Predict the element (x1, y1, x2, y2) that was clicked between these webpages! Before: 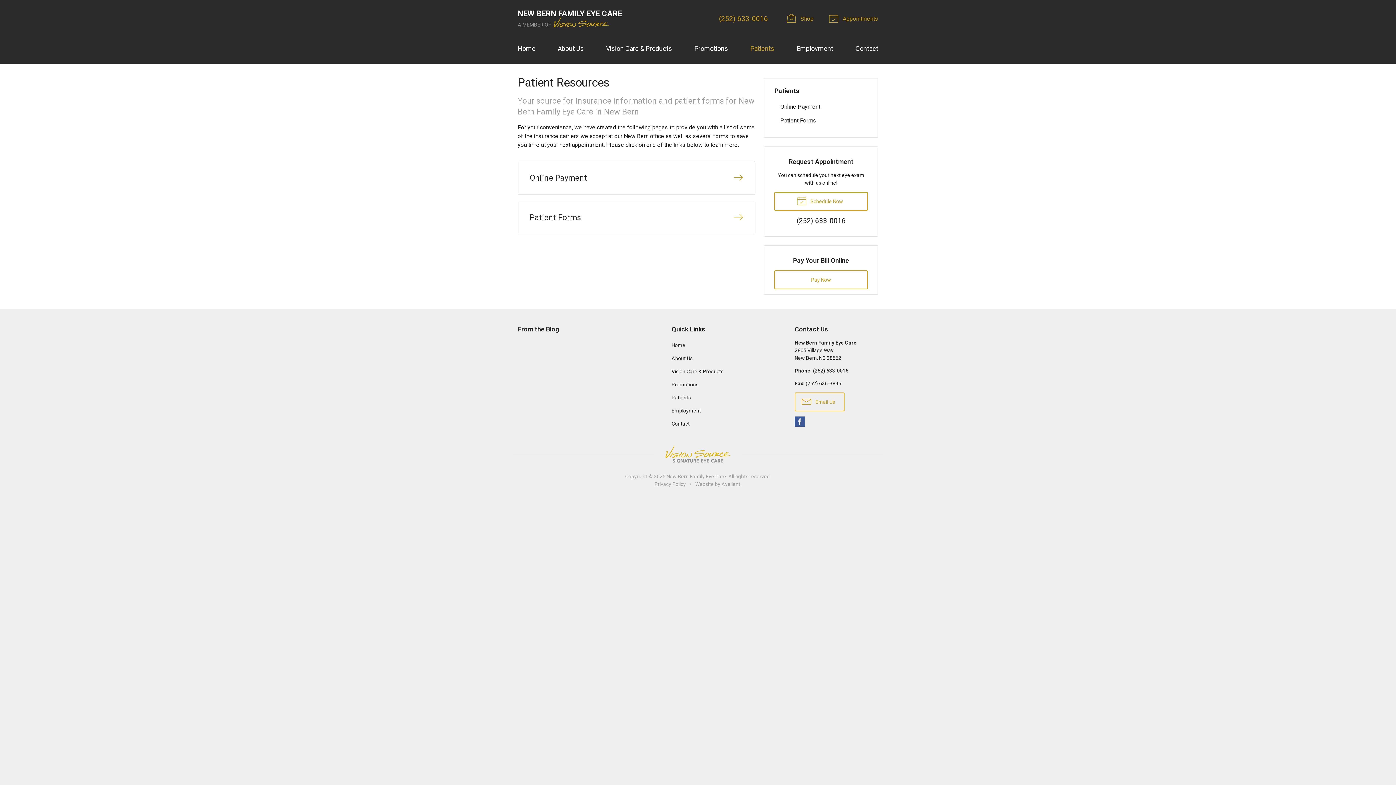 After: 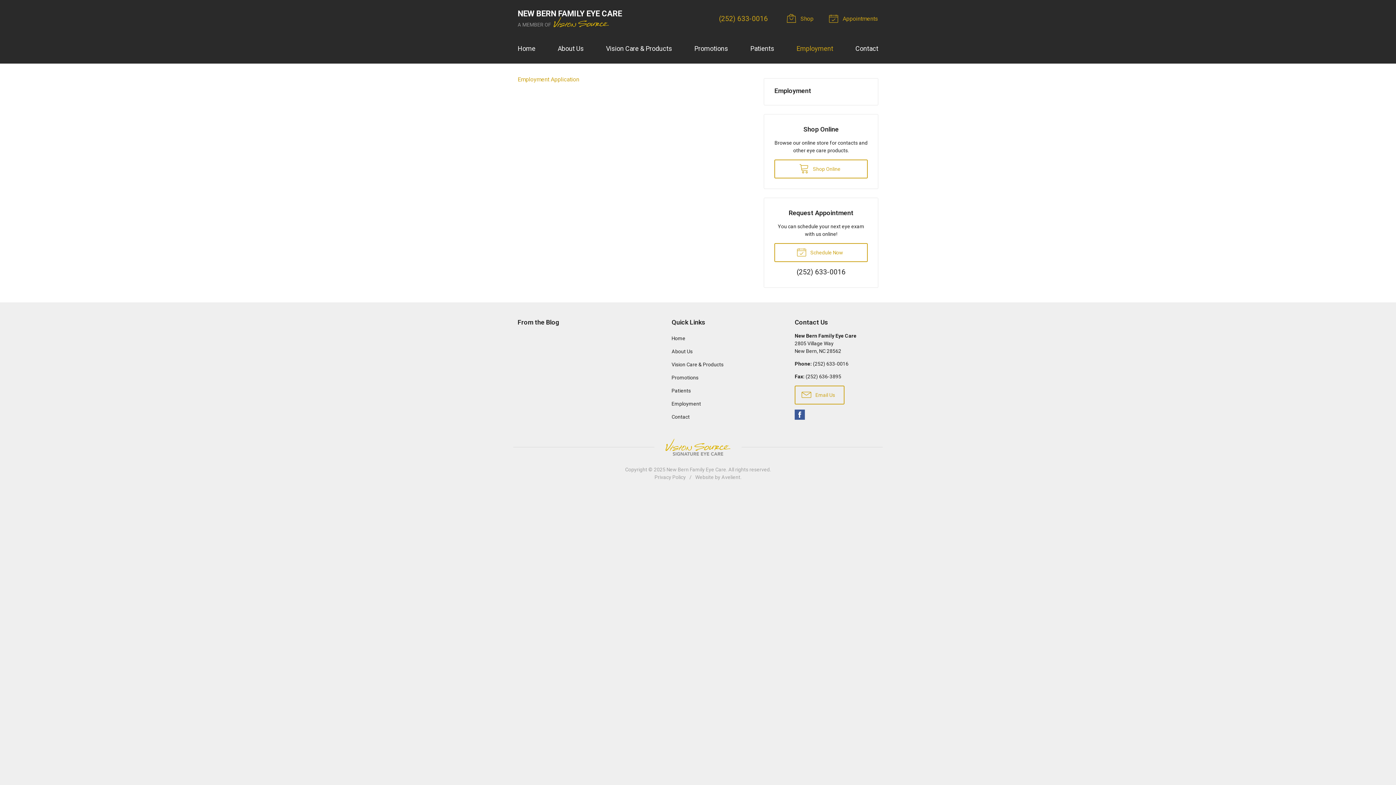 Action: bbox: (666, 404, 781, 417) label: Employment